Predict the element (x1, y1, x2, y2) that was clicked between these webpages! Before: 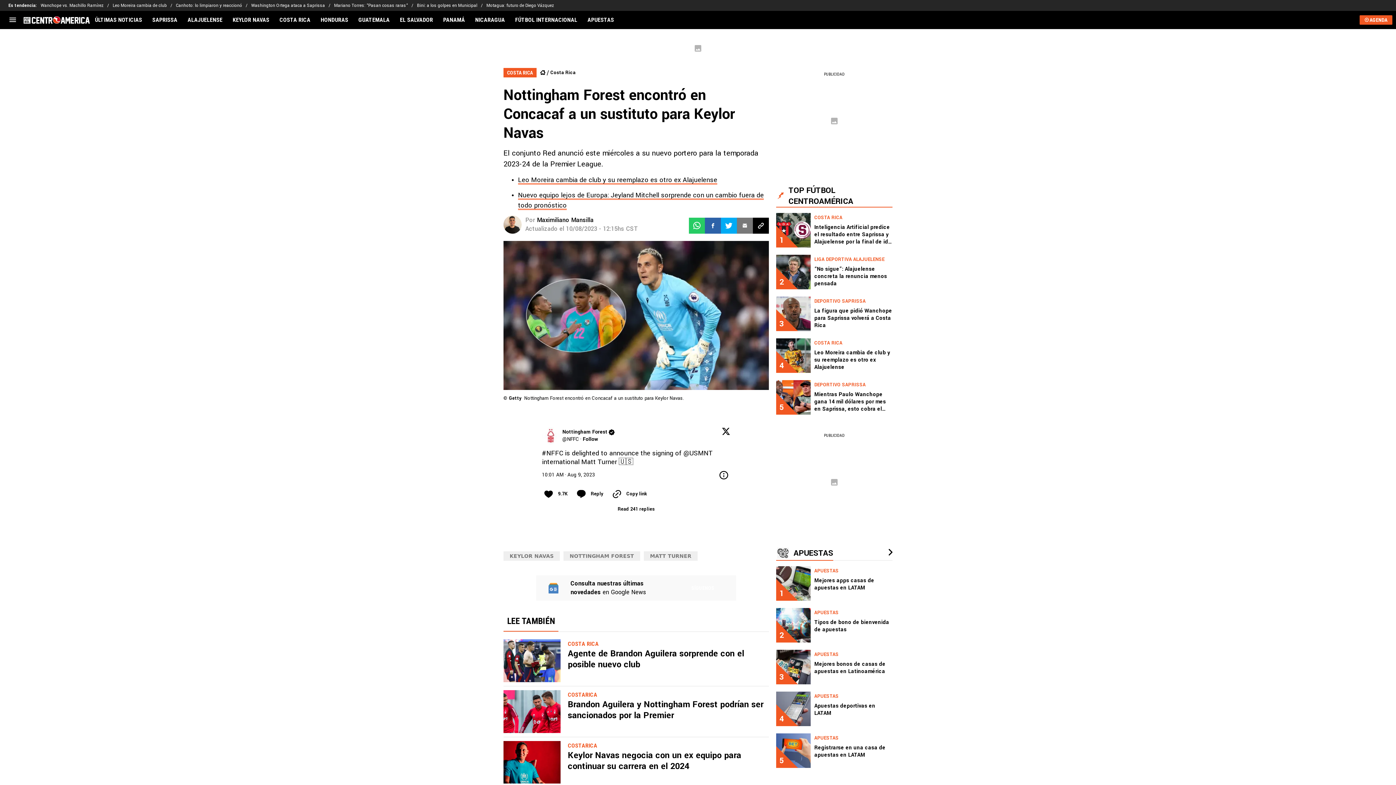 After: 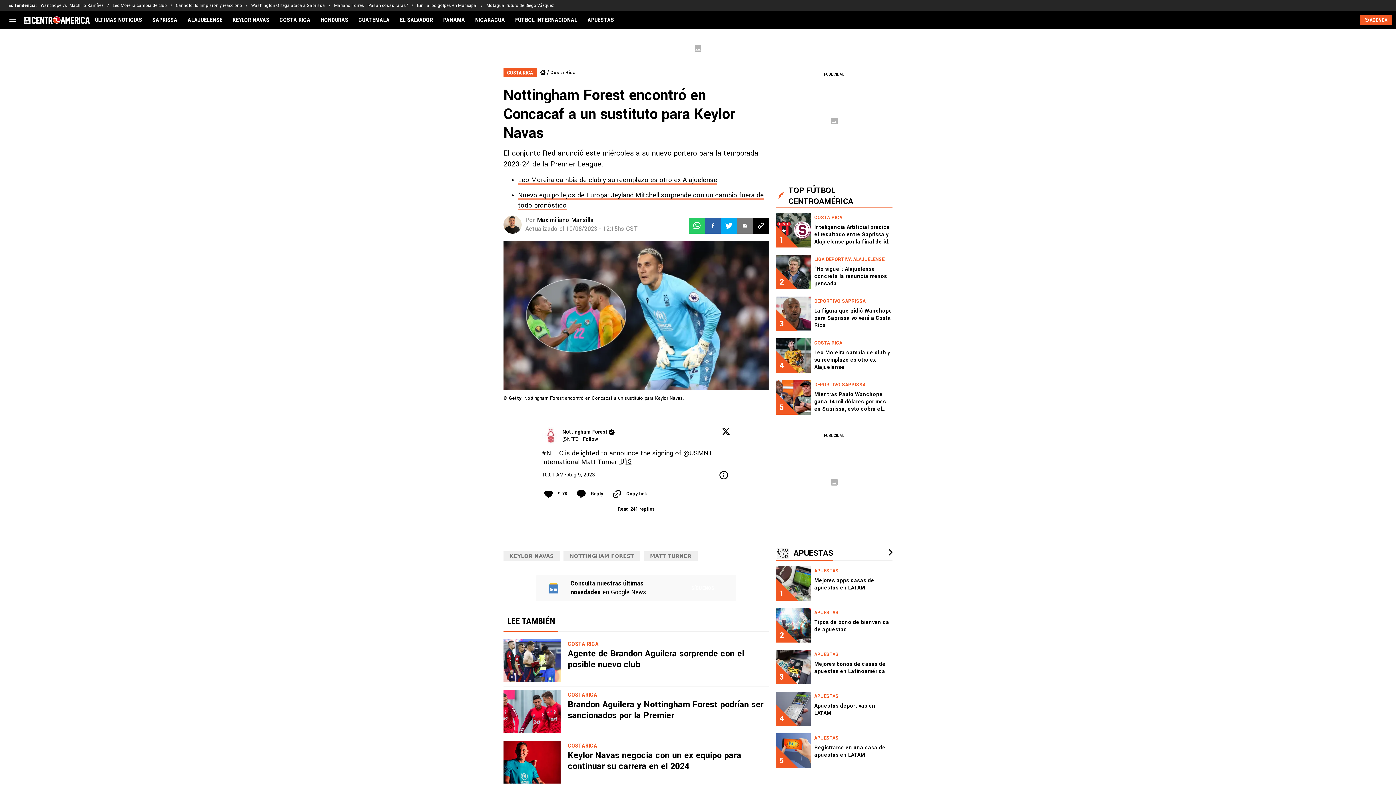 Action: bbox: (705, 217, 721, 233)